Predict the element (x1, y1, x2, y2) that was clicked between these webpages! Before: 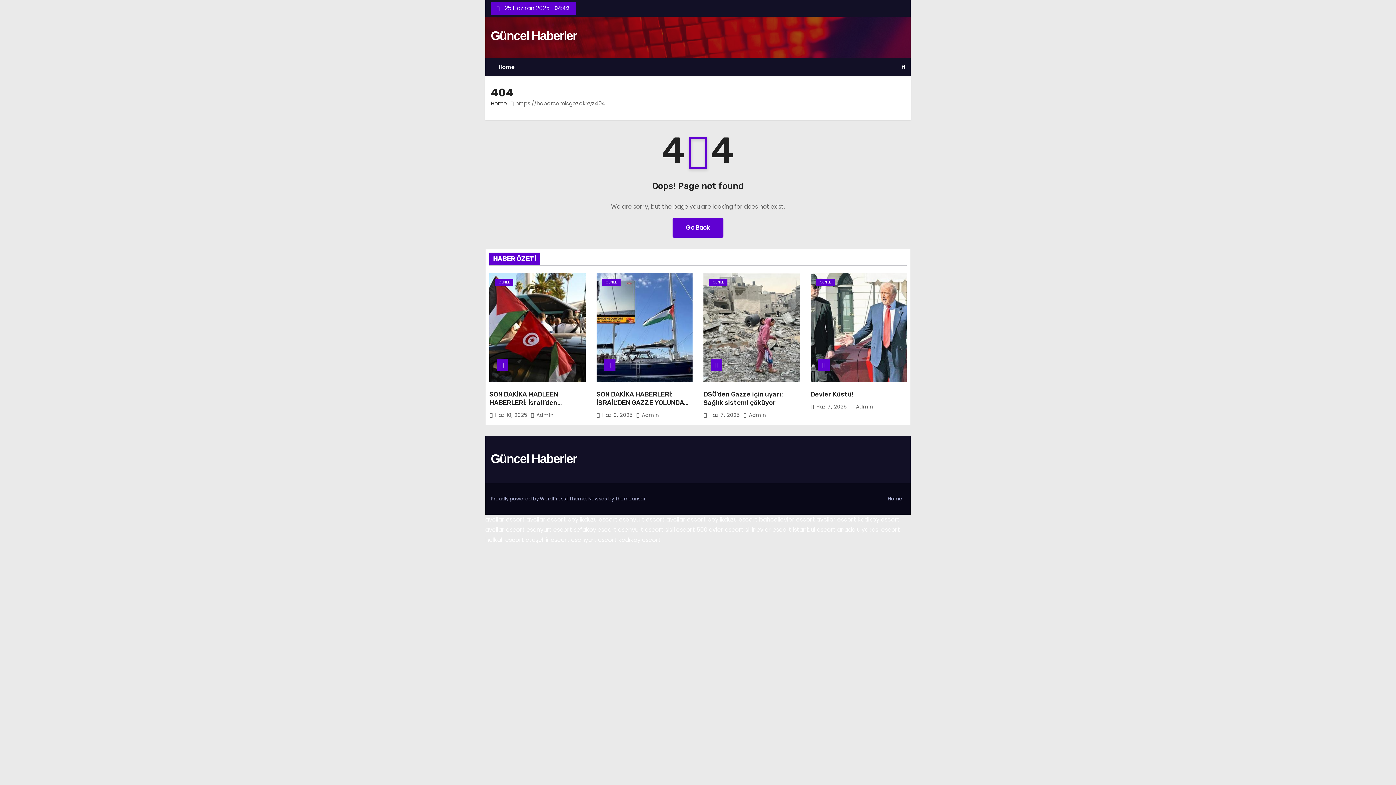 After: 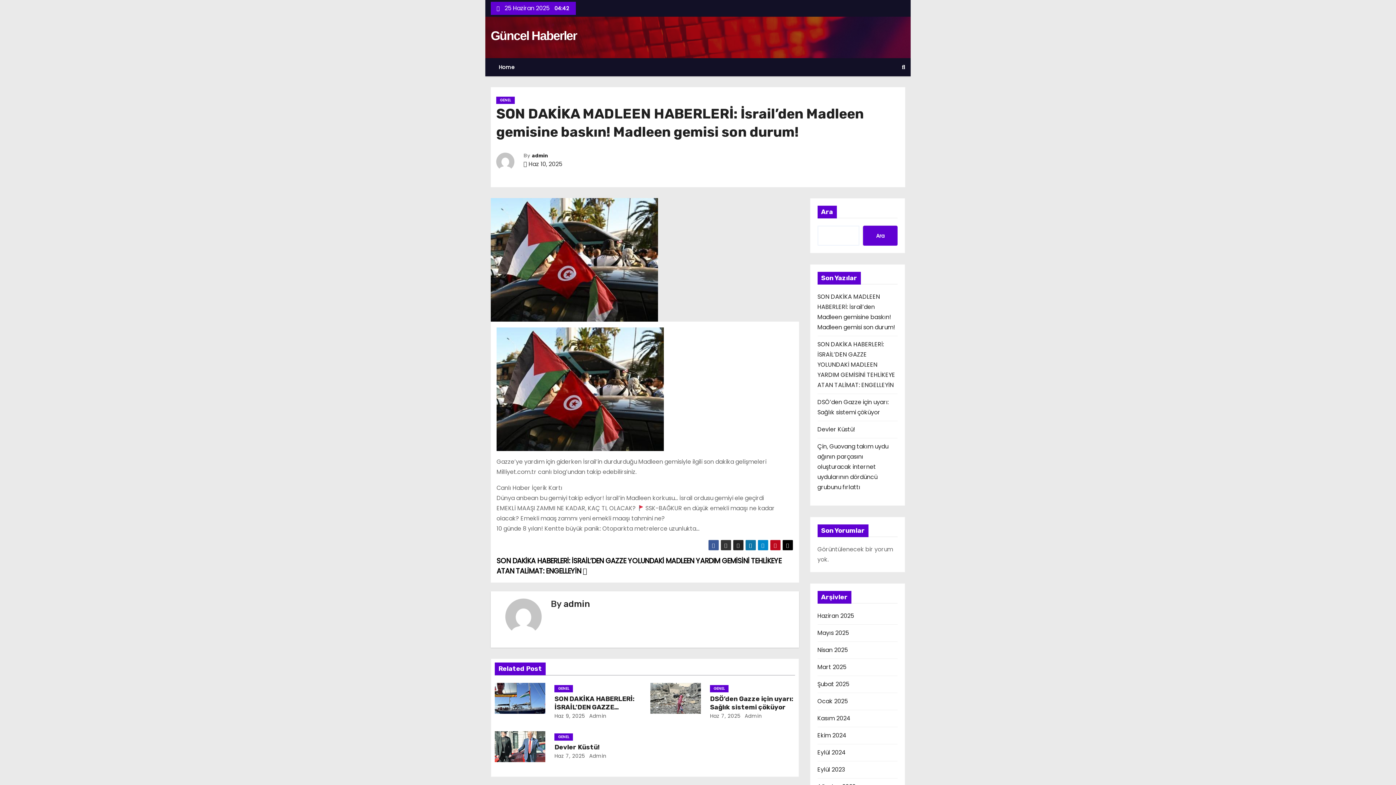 Action: bbox: (489, 273, 585, 382)